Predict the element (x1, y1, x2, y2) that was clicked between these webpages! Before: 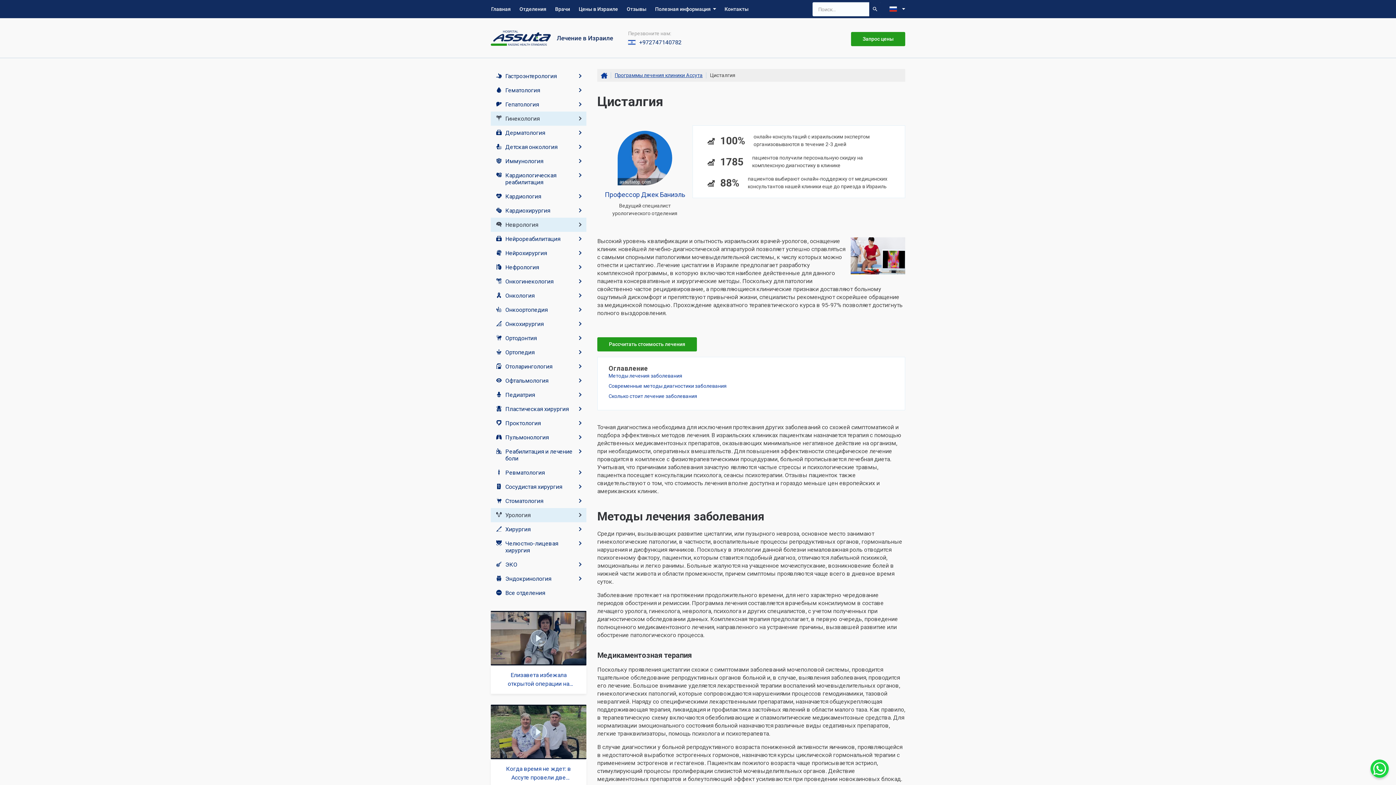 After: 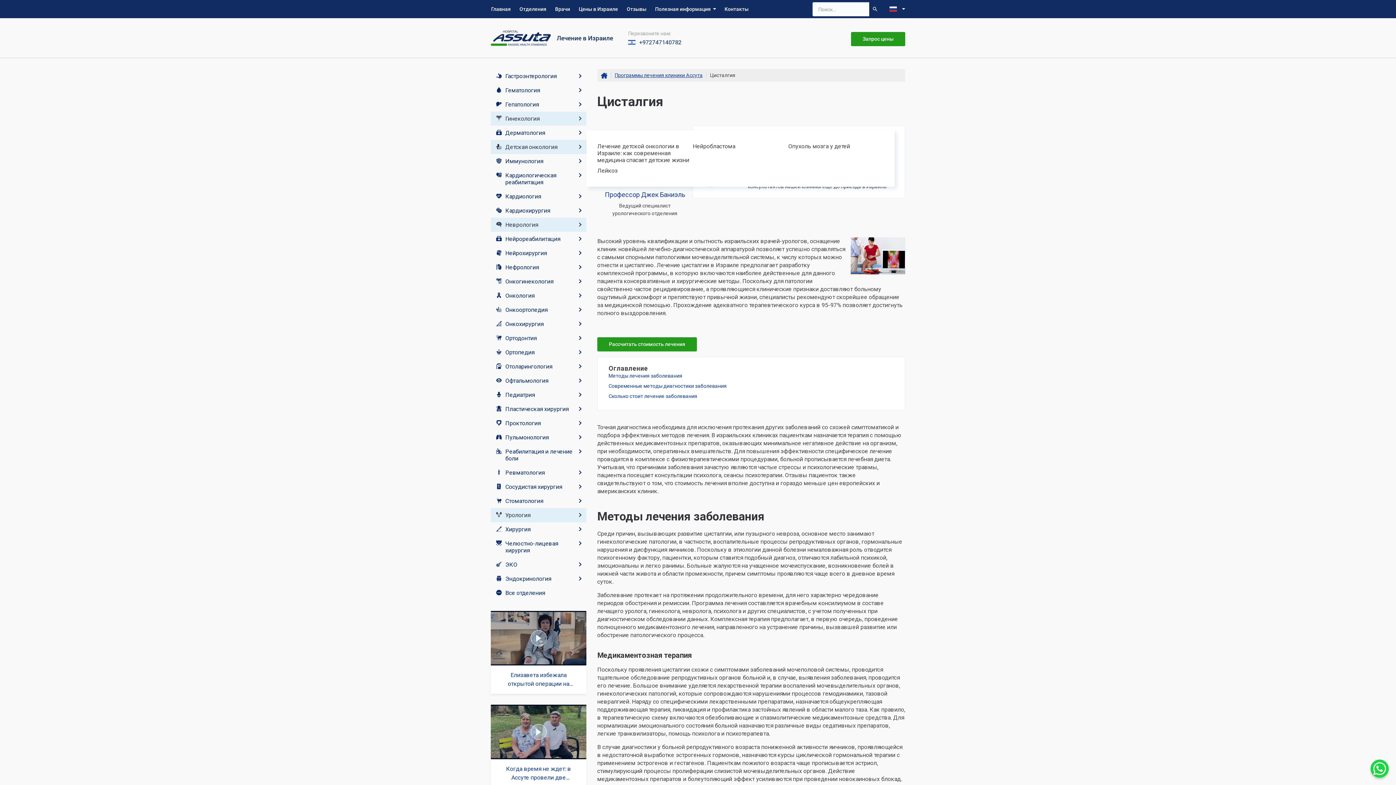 Action: label: Детская онкология bbox: (490, 140, 586, 154)